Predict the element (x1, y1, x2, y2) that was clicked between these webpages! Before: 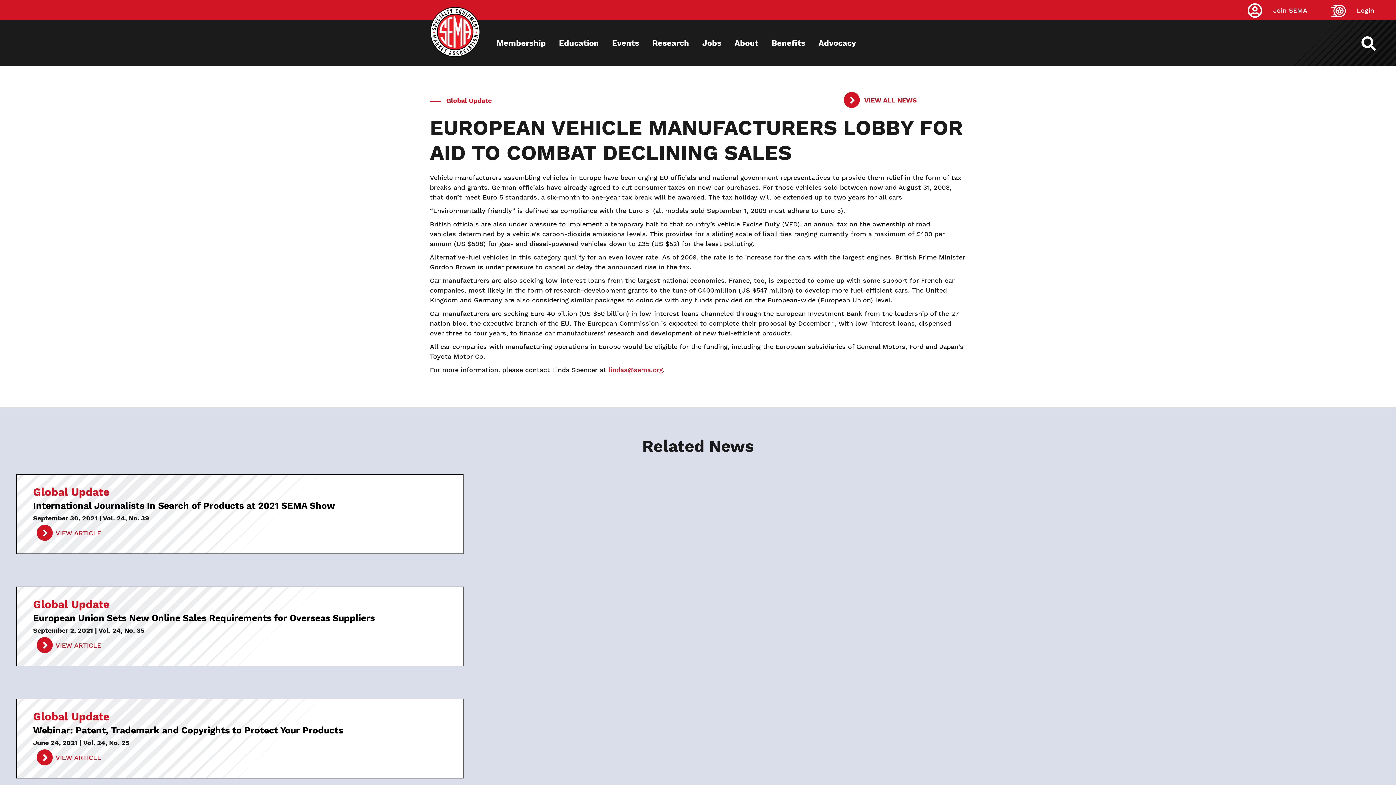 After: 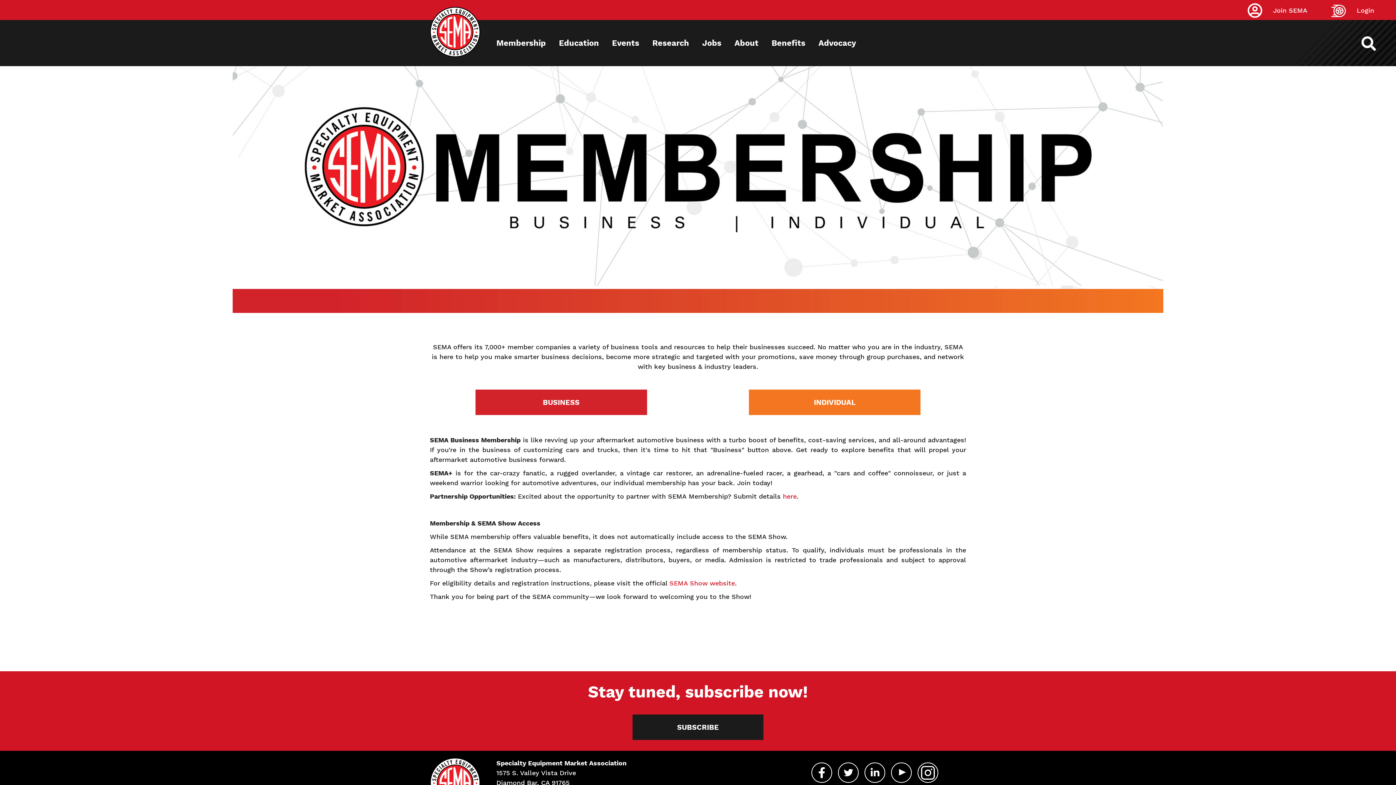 Action: bbox: (491, 20, 551, 66) label: Membership